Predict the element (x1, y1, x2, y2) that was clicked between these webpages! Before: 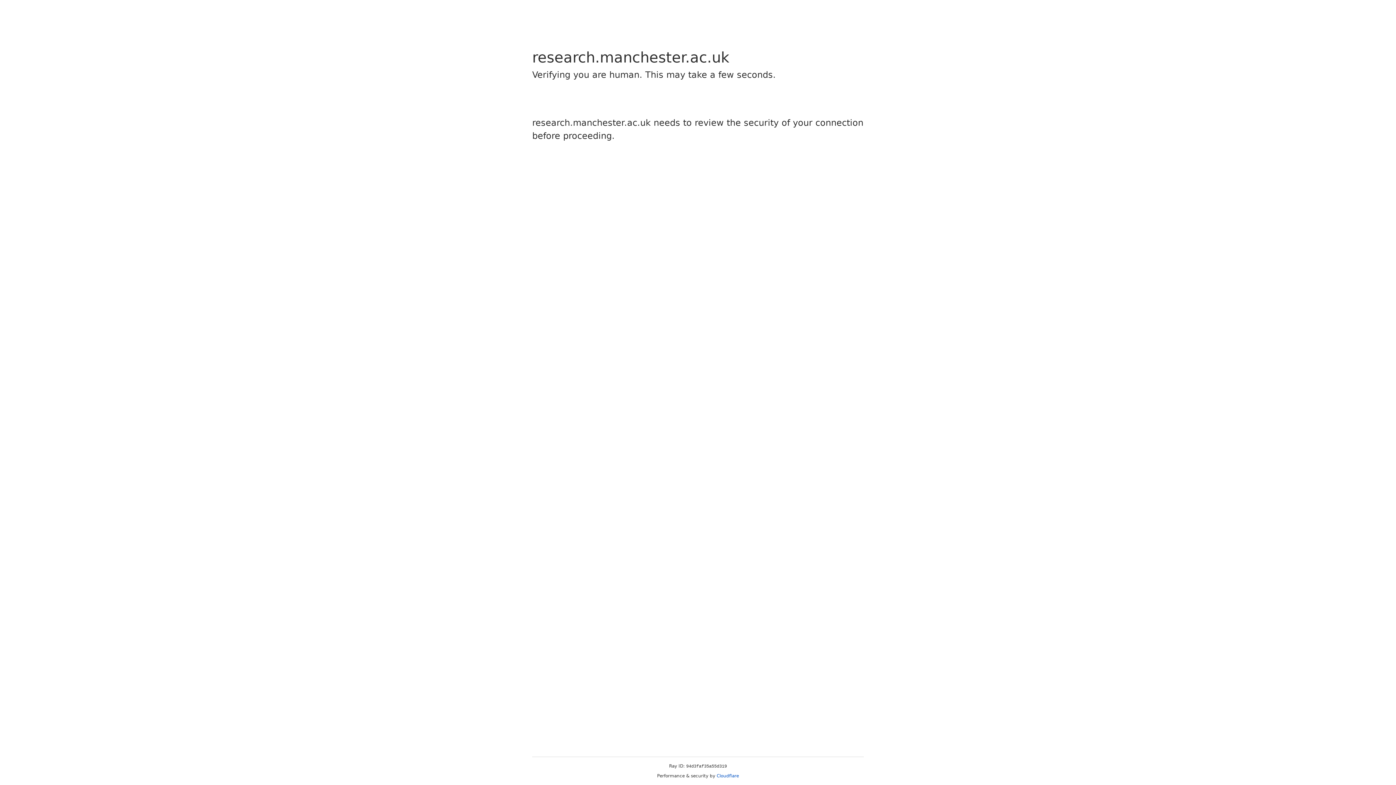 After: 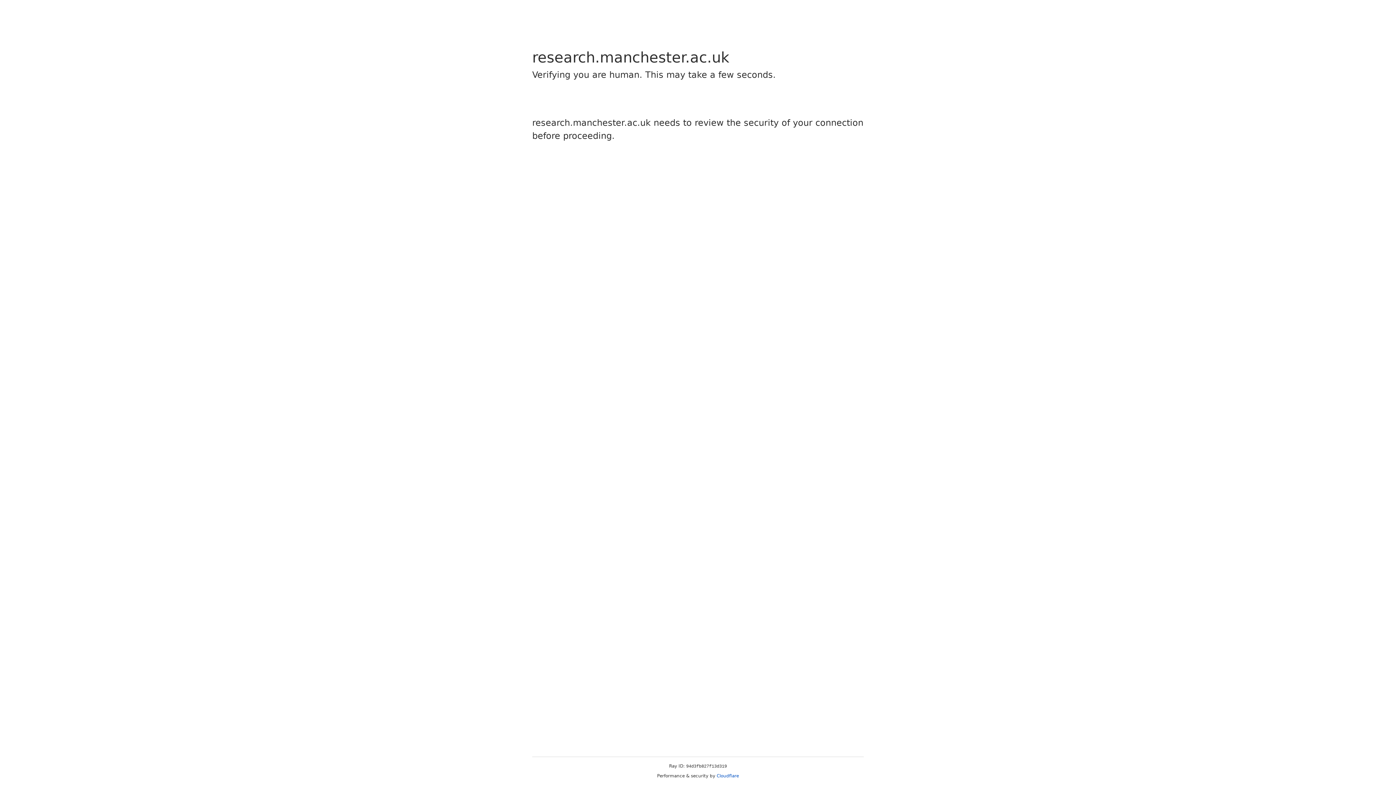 Action: bbox: (716, 773, 739, 778) label: Cloudflare